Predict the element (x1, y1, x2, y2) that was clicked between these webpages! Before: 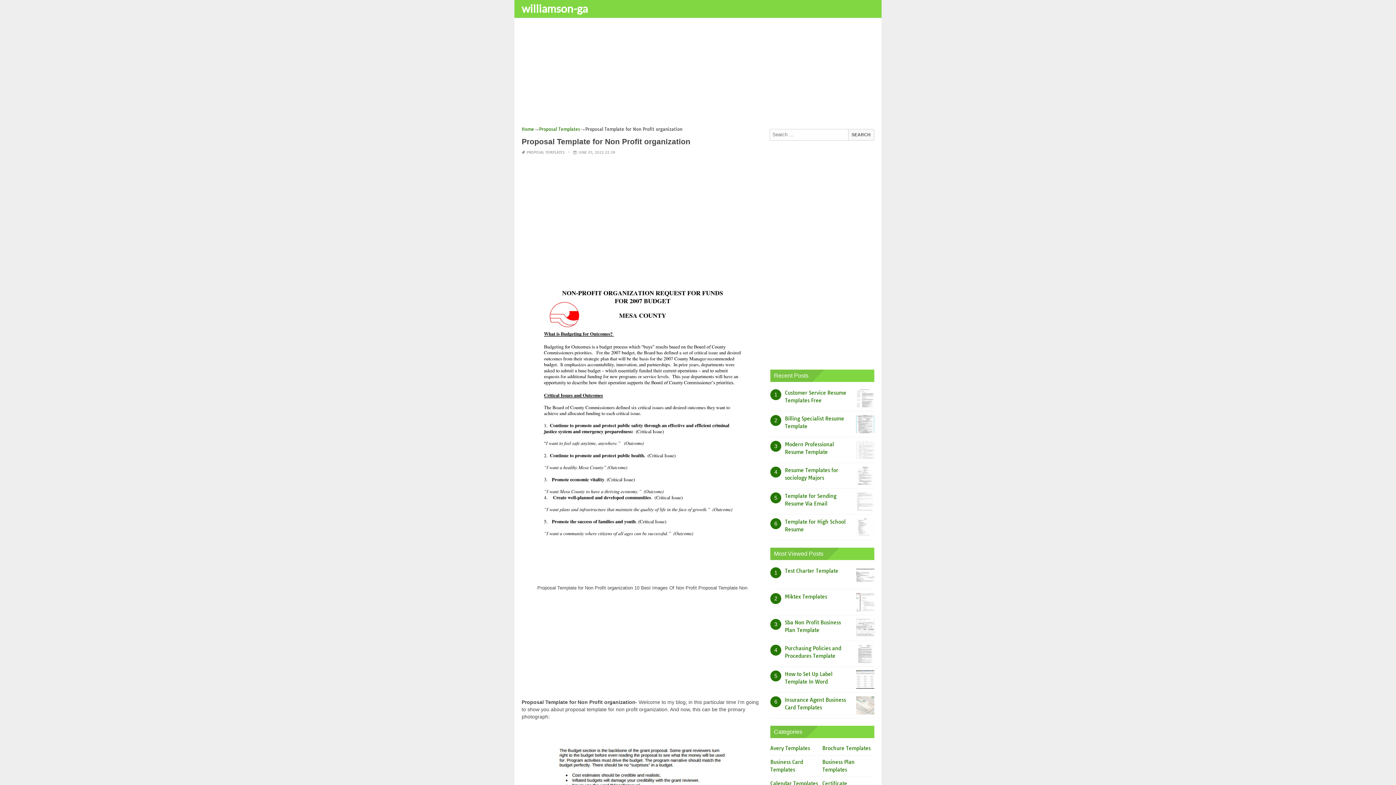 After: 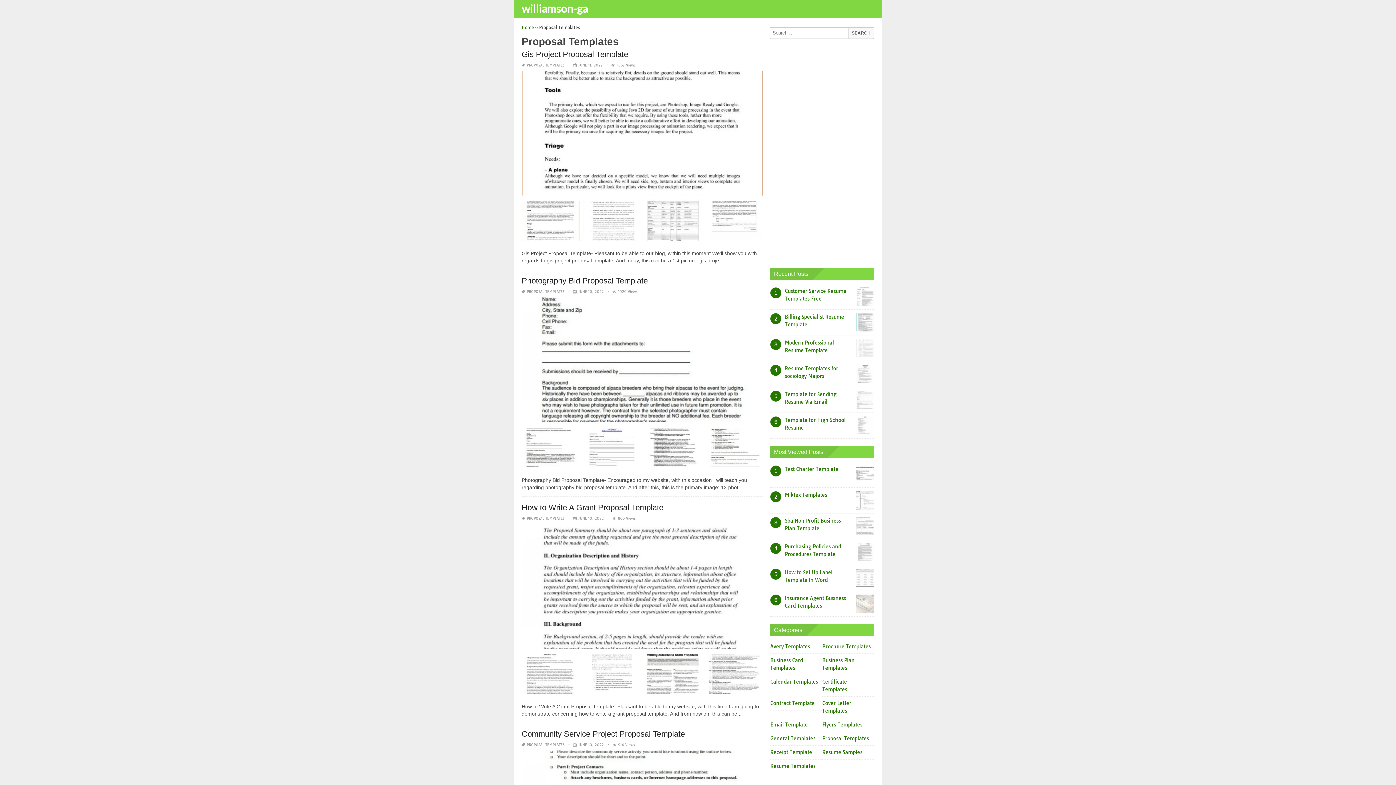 Action: bbox: (526, 150, 564, 154) label: PROPOSAL TEMPLATES